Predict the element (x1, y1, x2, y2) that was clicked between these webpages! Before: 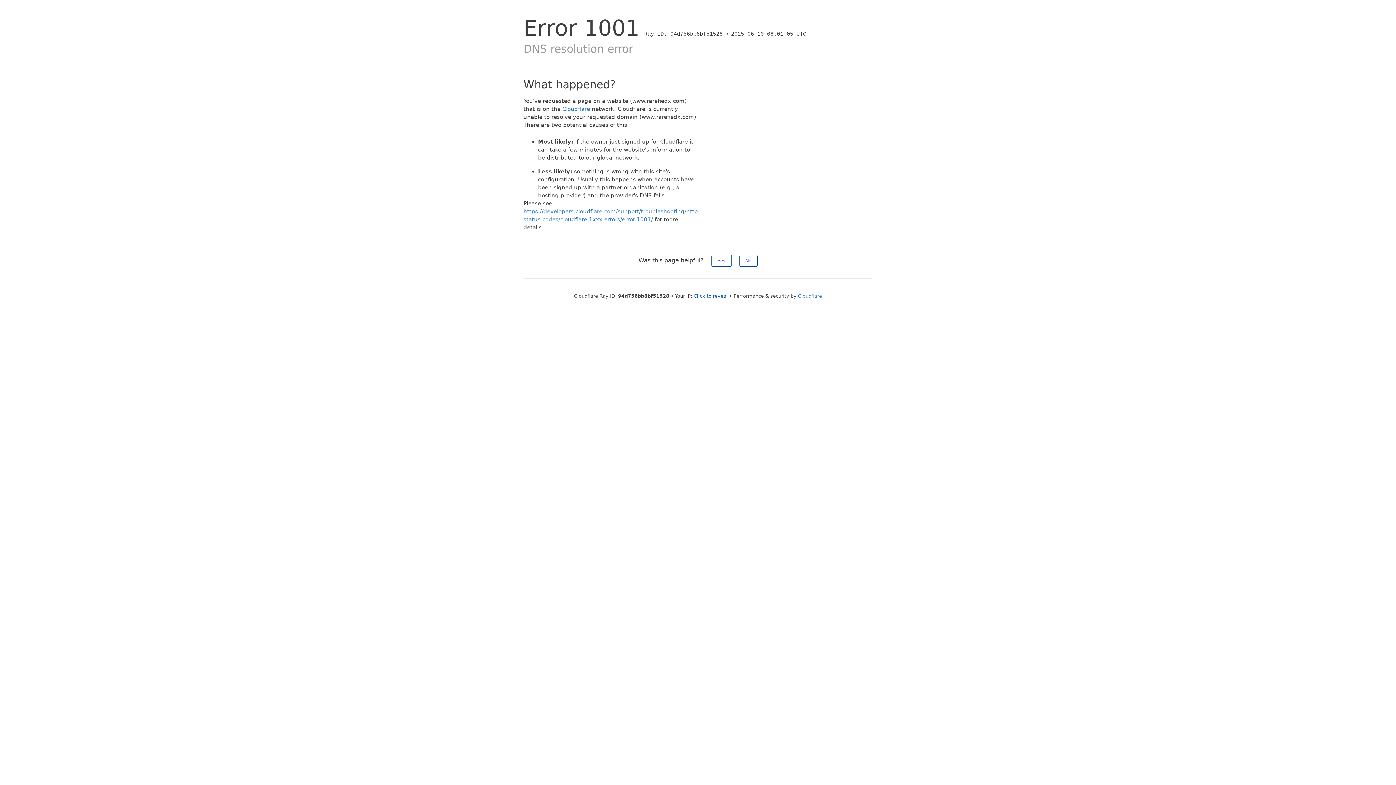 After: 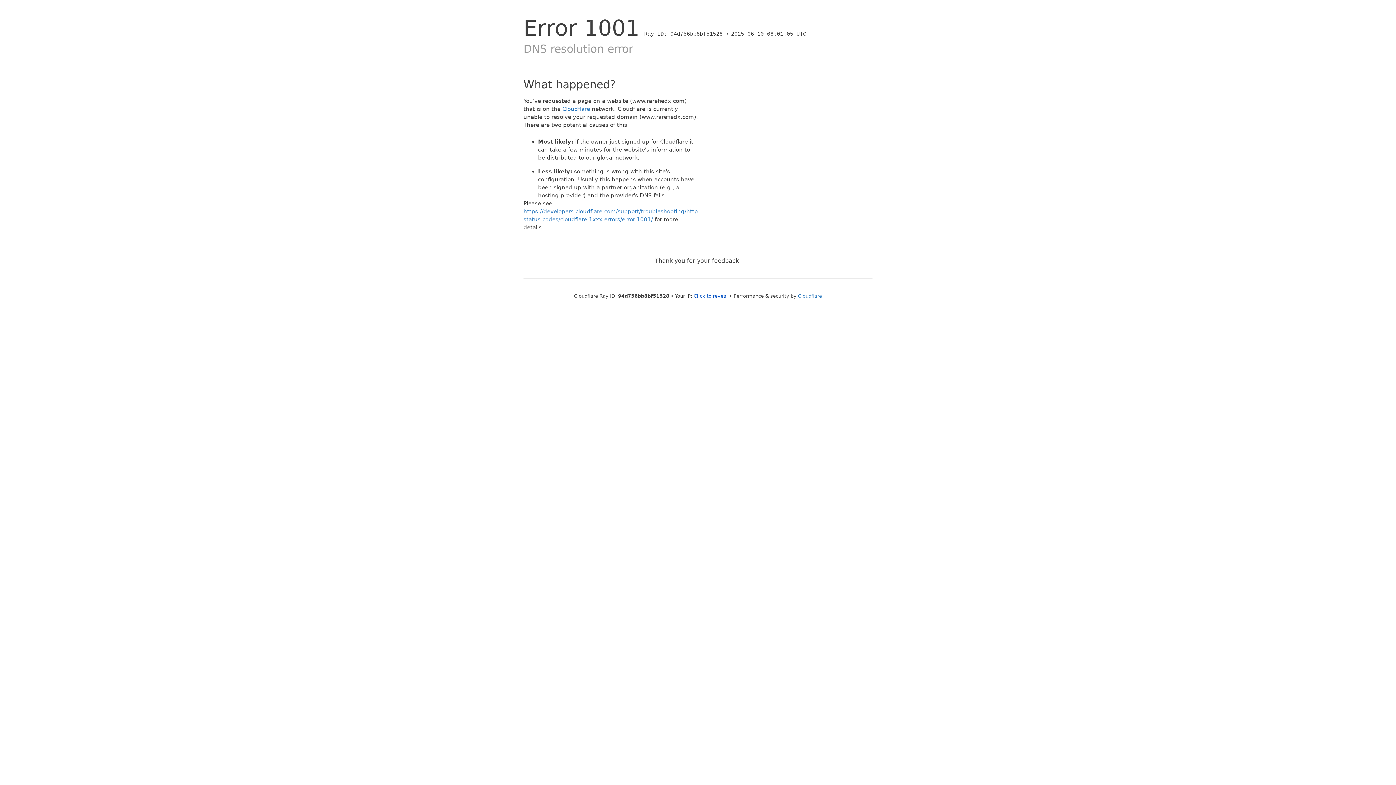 Action: bbox: (711, 254, 731, 266) label: Yes